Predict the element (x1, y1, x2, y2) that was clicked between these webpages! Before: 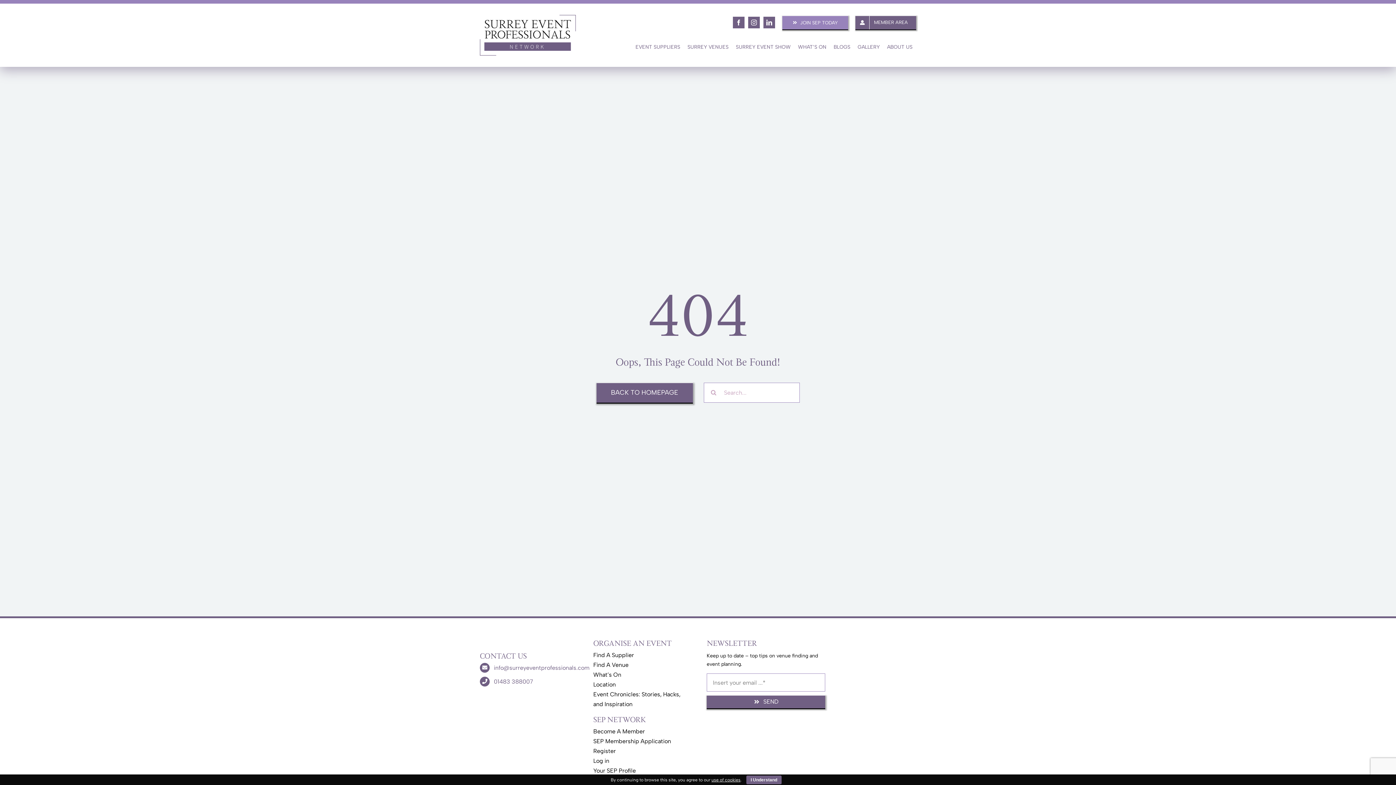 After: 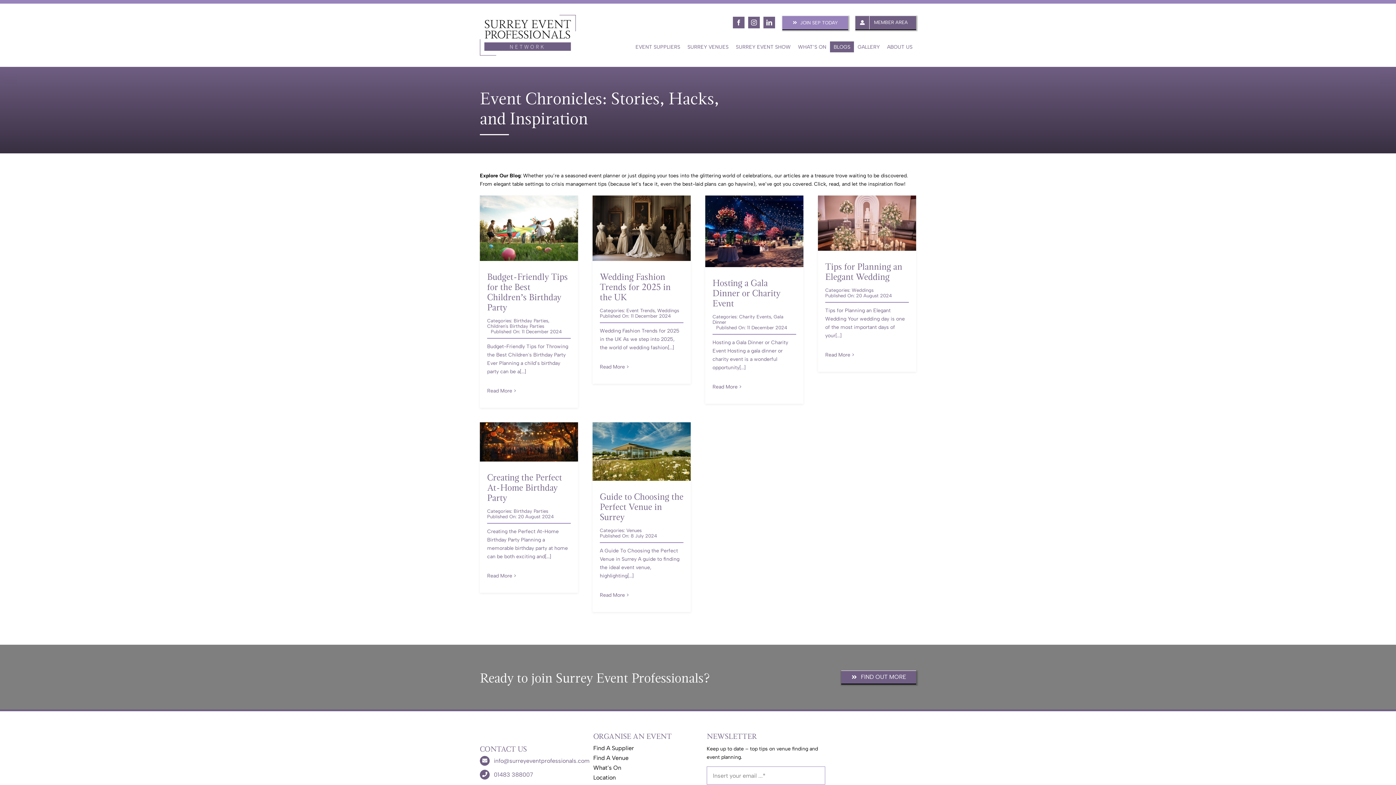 Action: label: BLOGS bbox: (830, 41, 854, 52)